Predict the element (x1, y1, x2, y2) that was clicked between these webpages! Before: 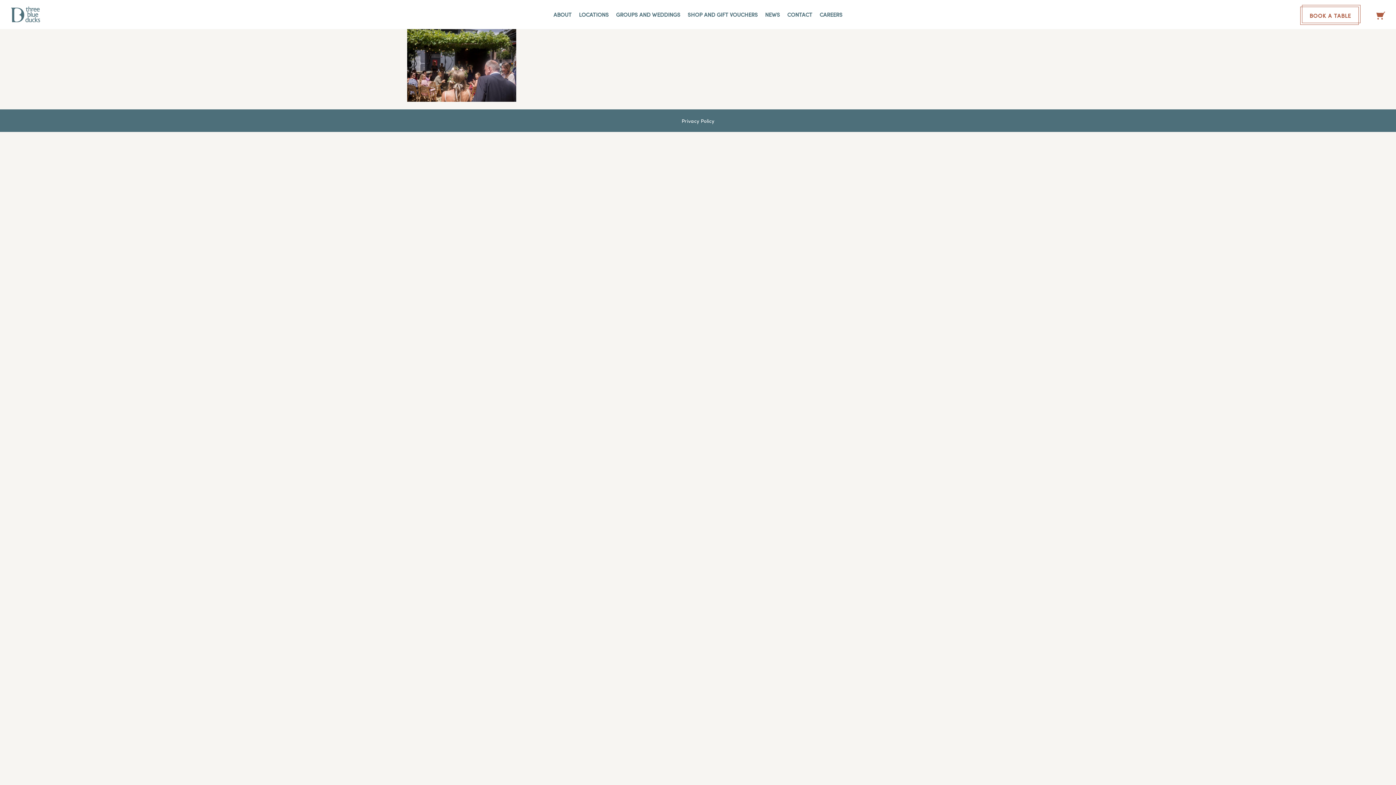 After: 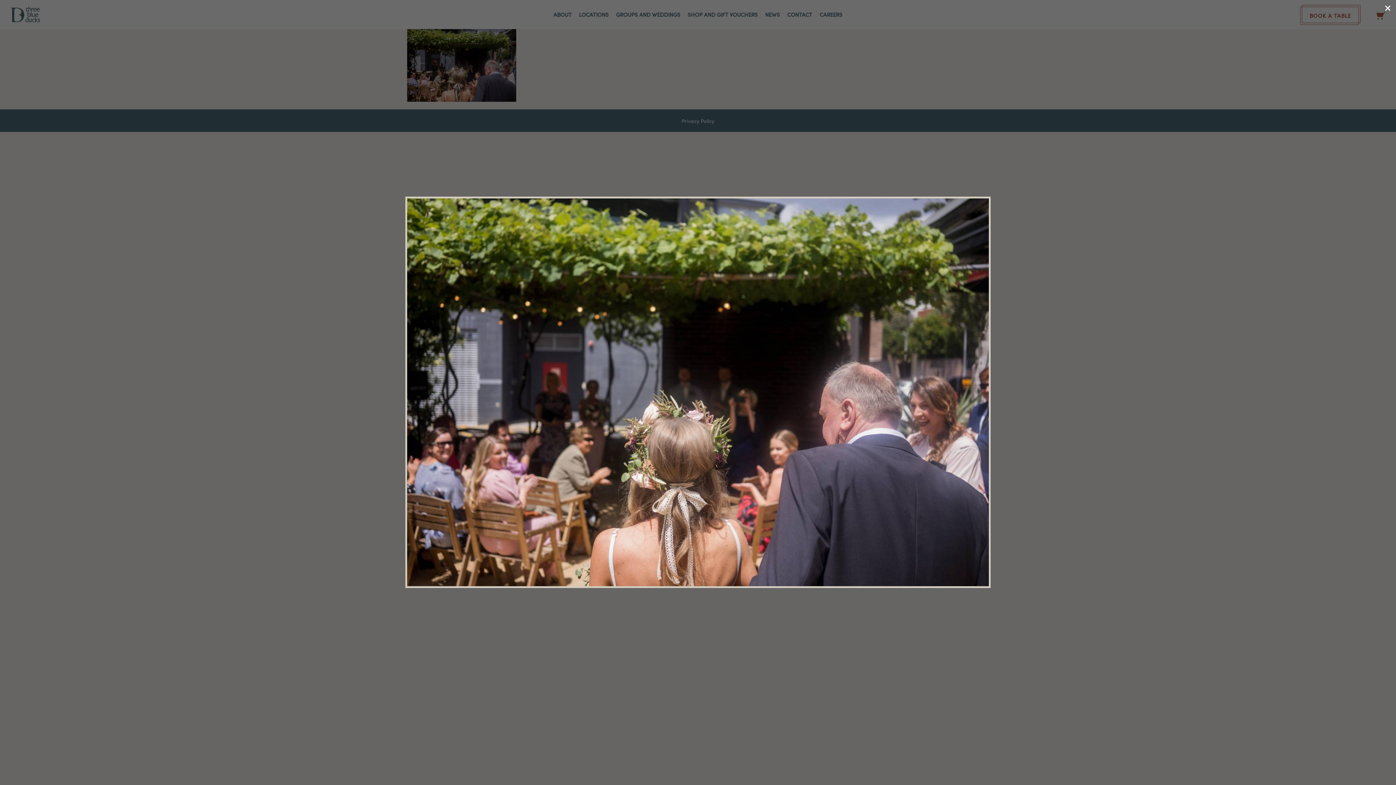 Action: bbox: (407, 28, 516, 37)